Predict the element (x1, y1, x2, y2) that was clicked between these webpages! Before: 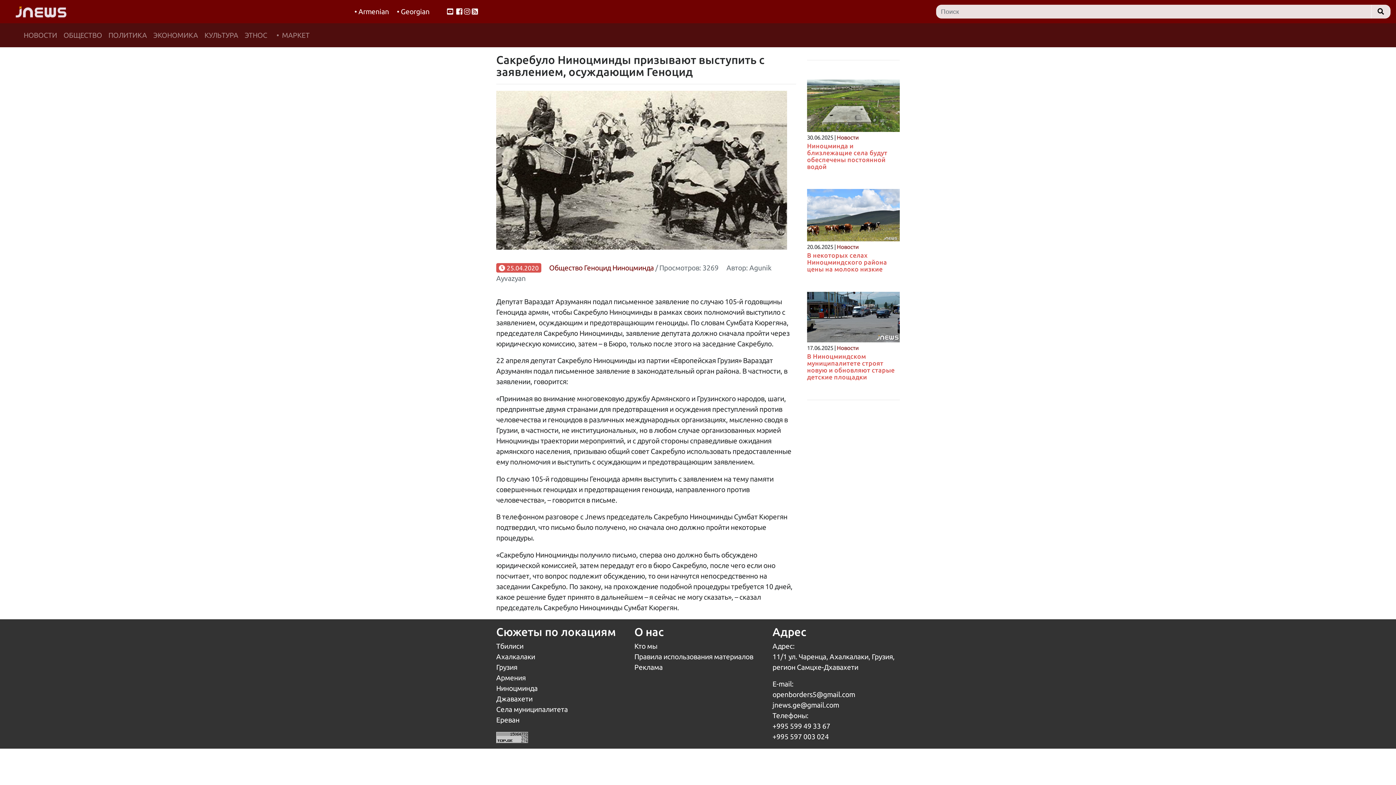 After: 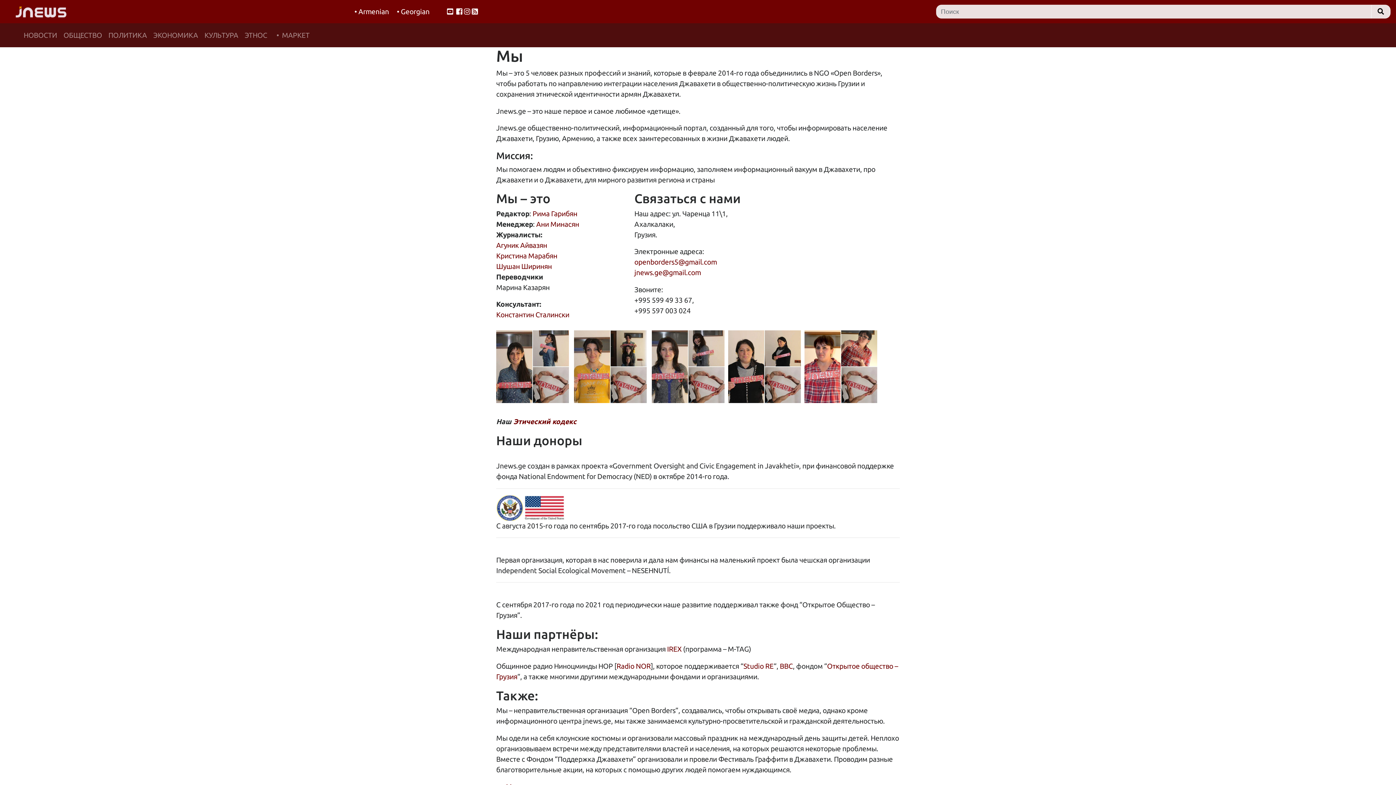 Action: label: Кто мы bbox: (634, 642, 657, 650)